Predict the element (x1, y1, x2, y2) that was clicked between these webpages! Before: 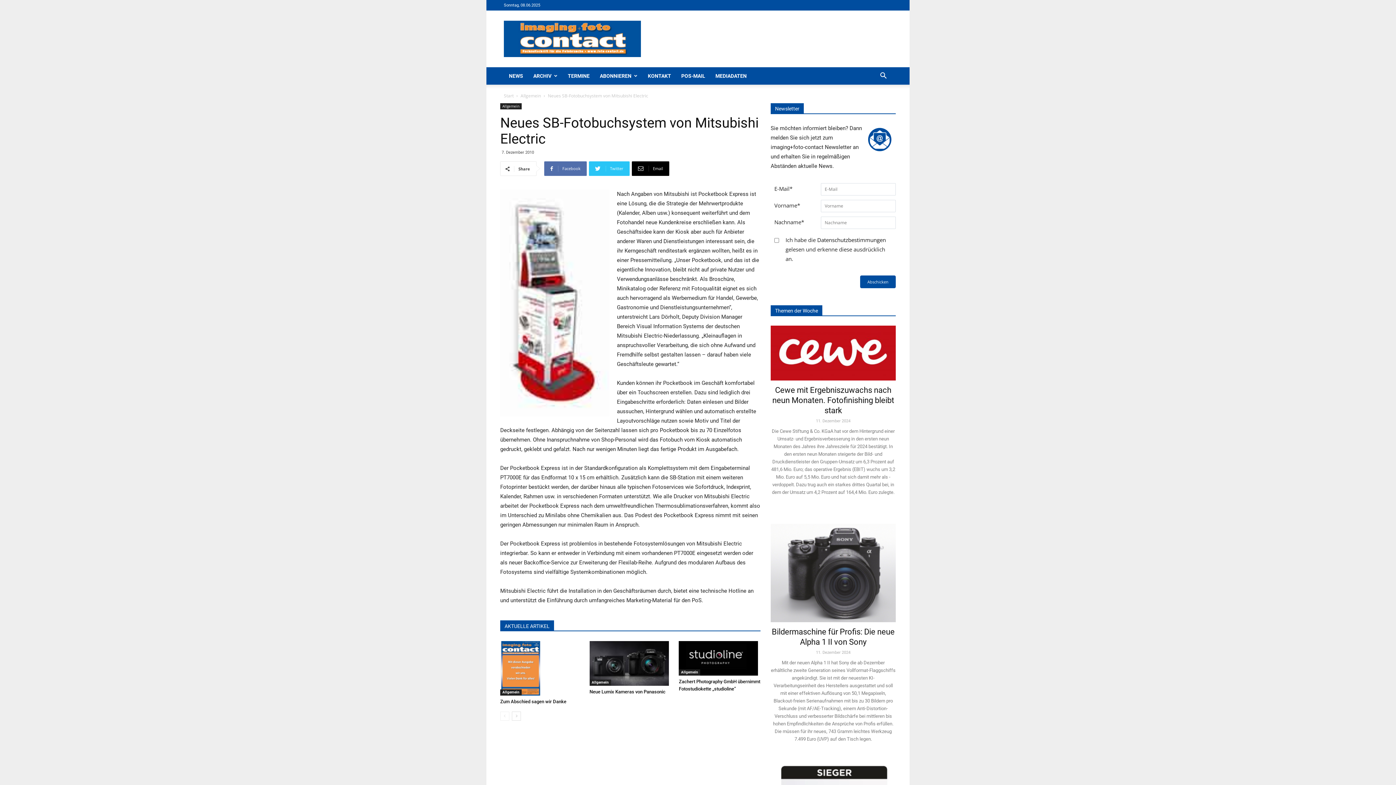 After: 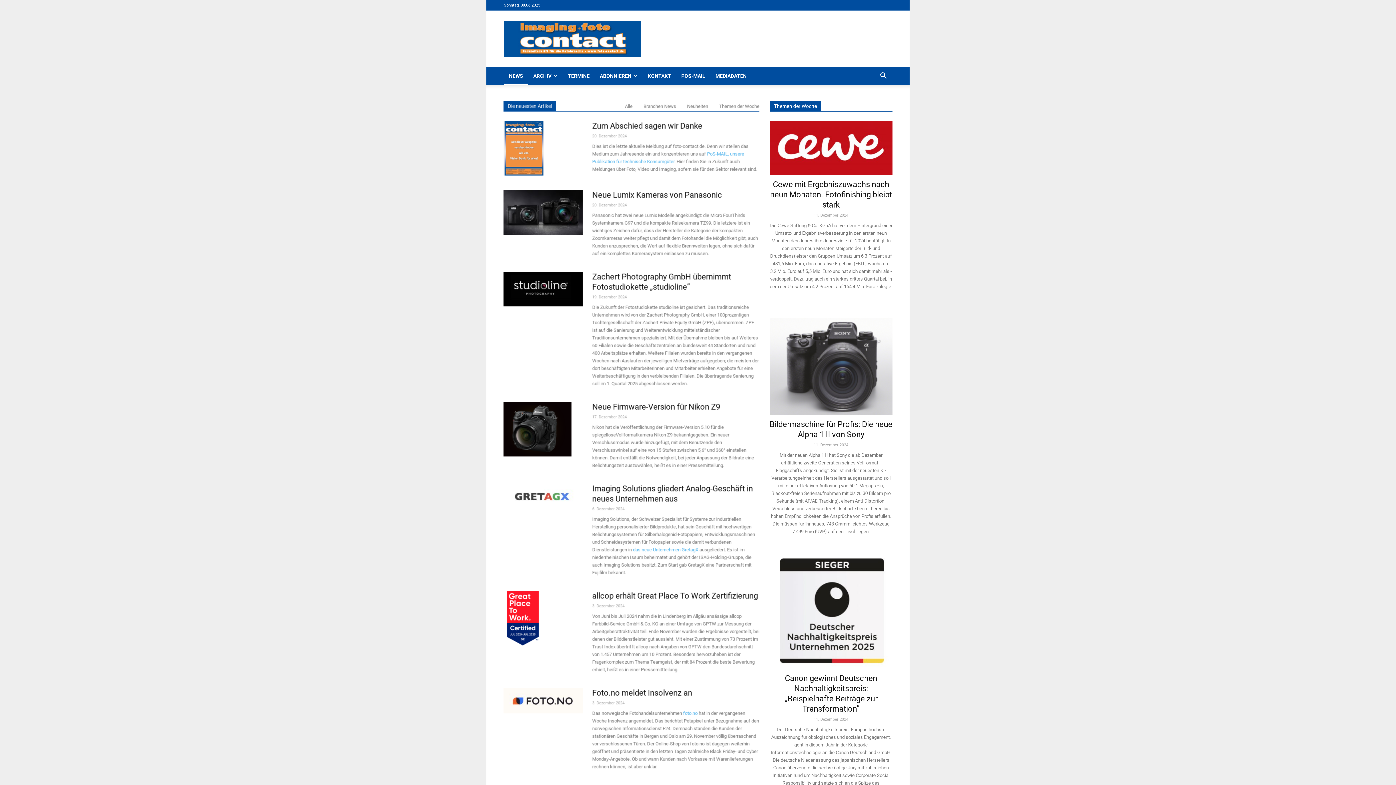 Action: label: Start bbox: (504, 92, 513, 98)